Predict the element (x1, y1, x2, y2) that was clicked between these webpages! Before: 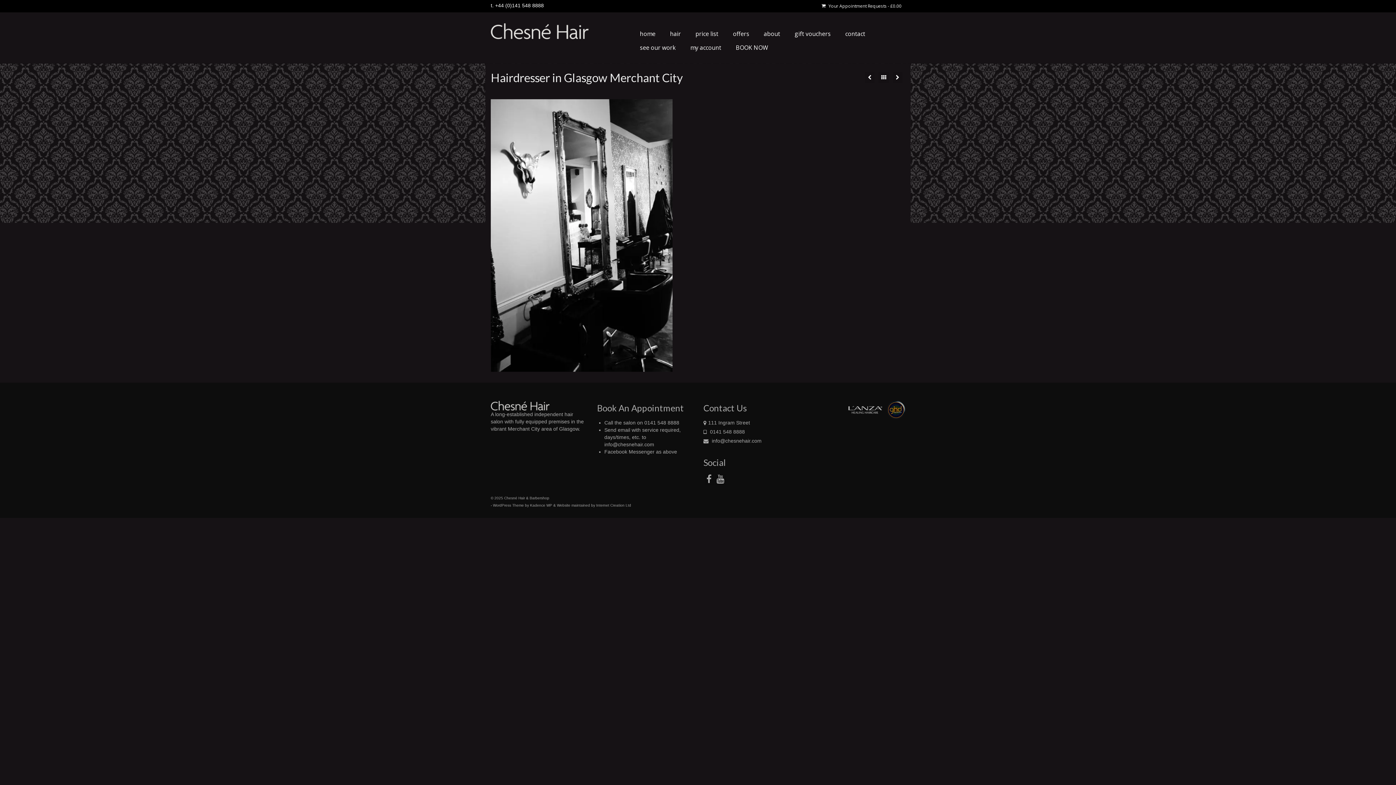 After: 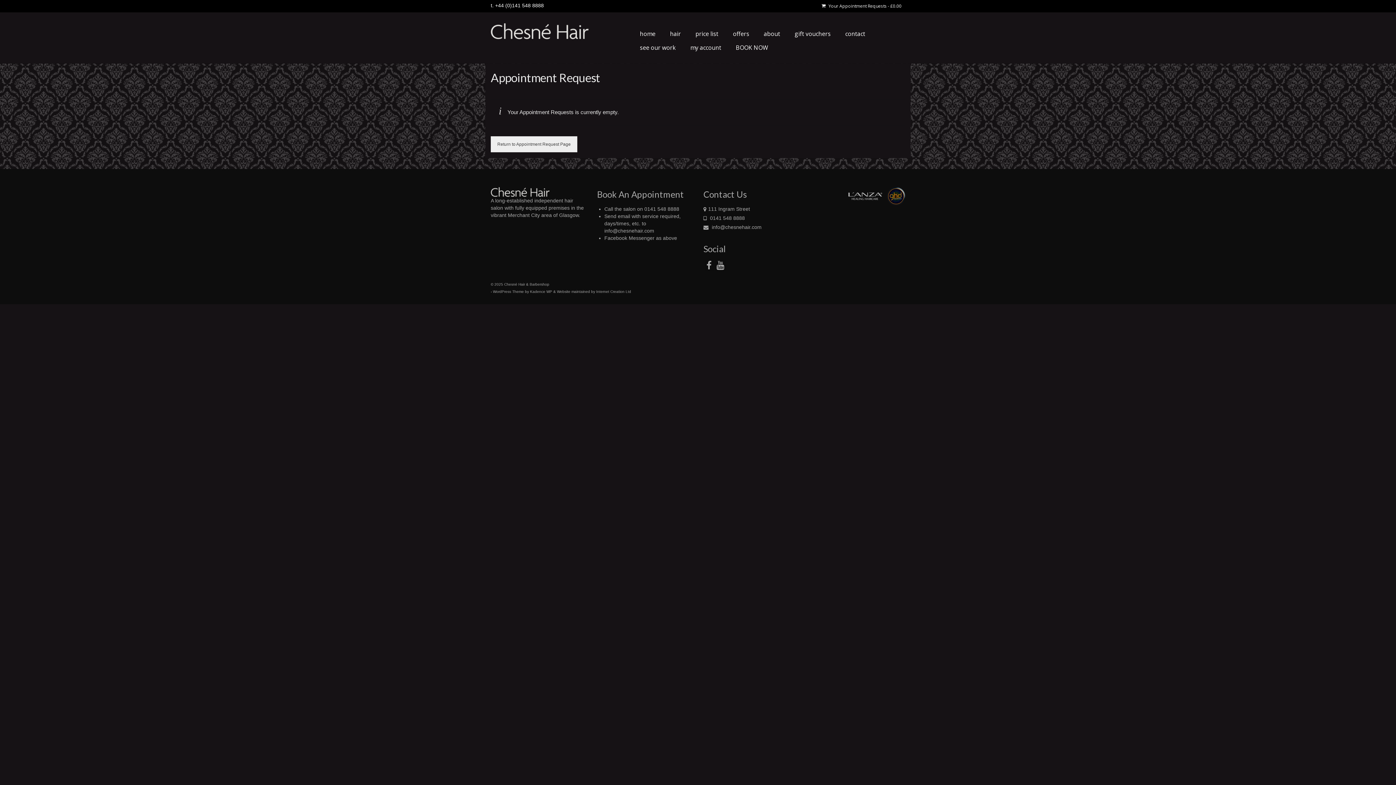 Action: label:  Your Appointment Requests - £0.00 bbox: (818, 0, 905, 12)